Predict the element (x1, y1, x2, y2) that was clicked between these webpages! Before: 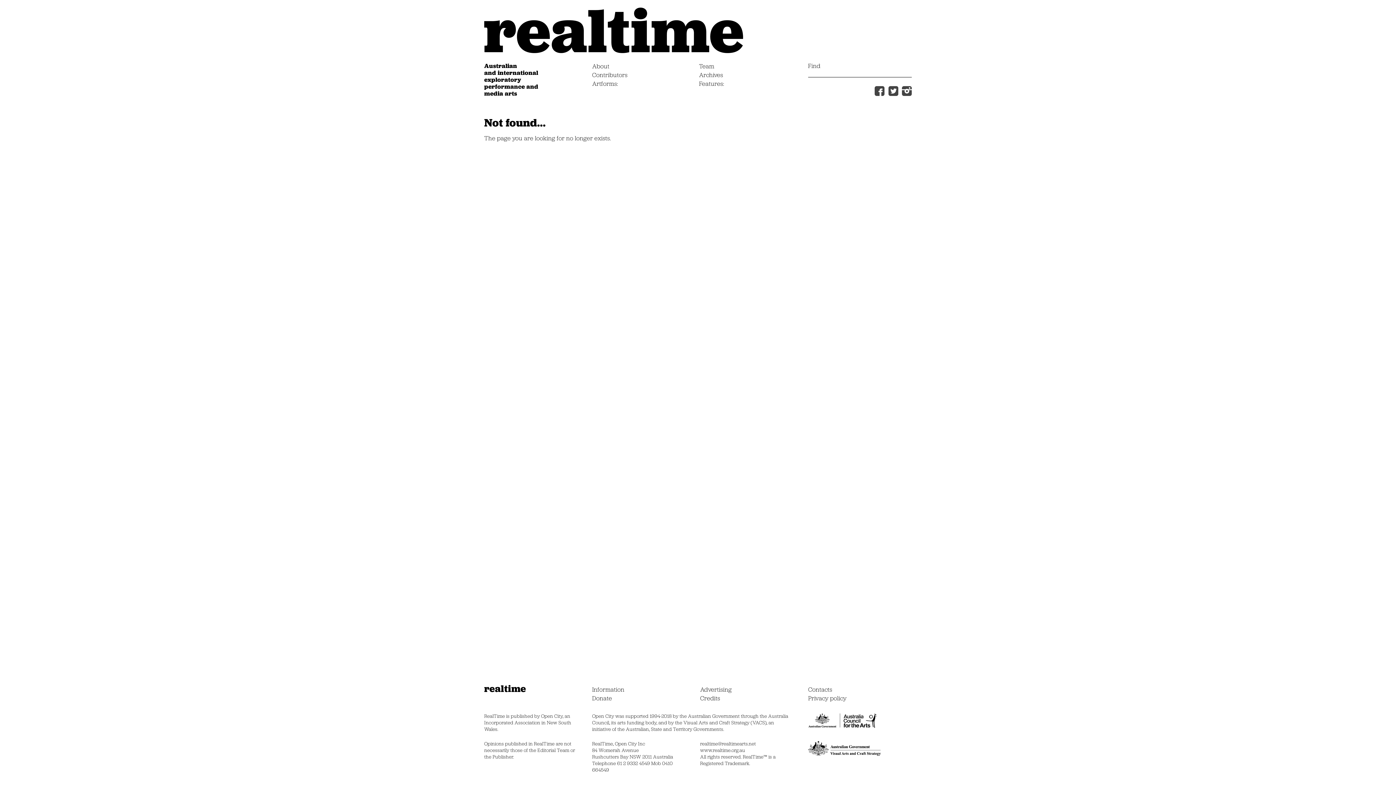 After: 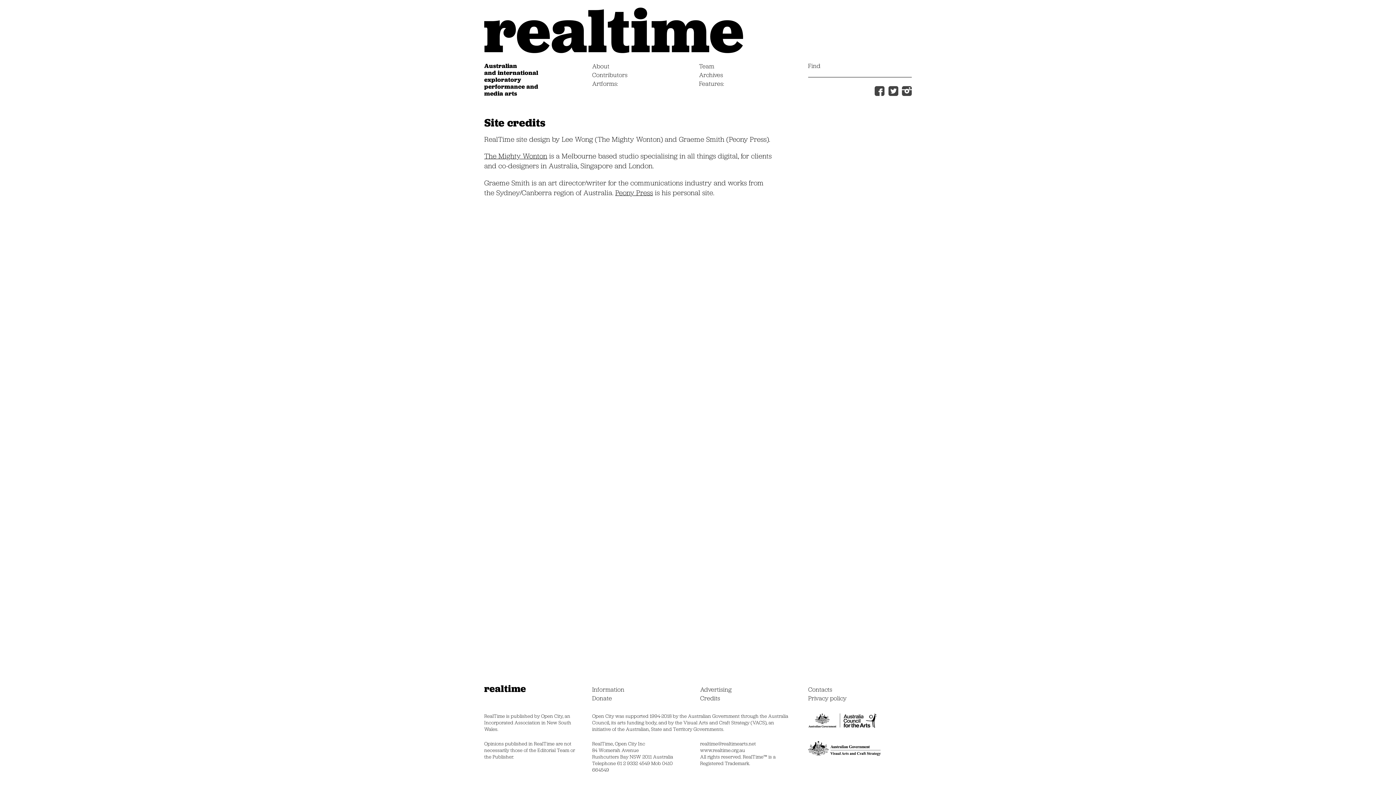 Action: label: Credits bbox: (700, 694, 720, 702)